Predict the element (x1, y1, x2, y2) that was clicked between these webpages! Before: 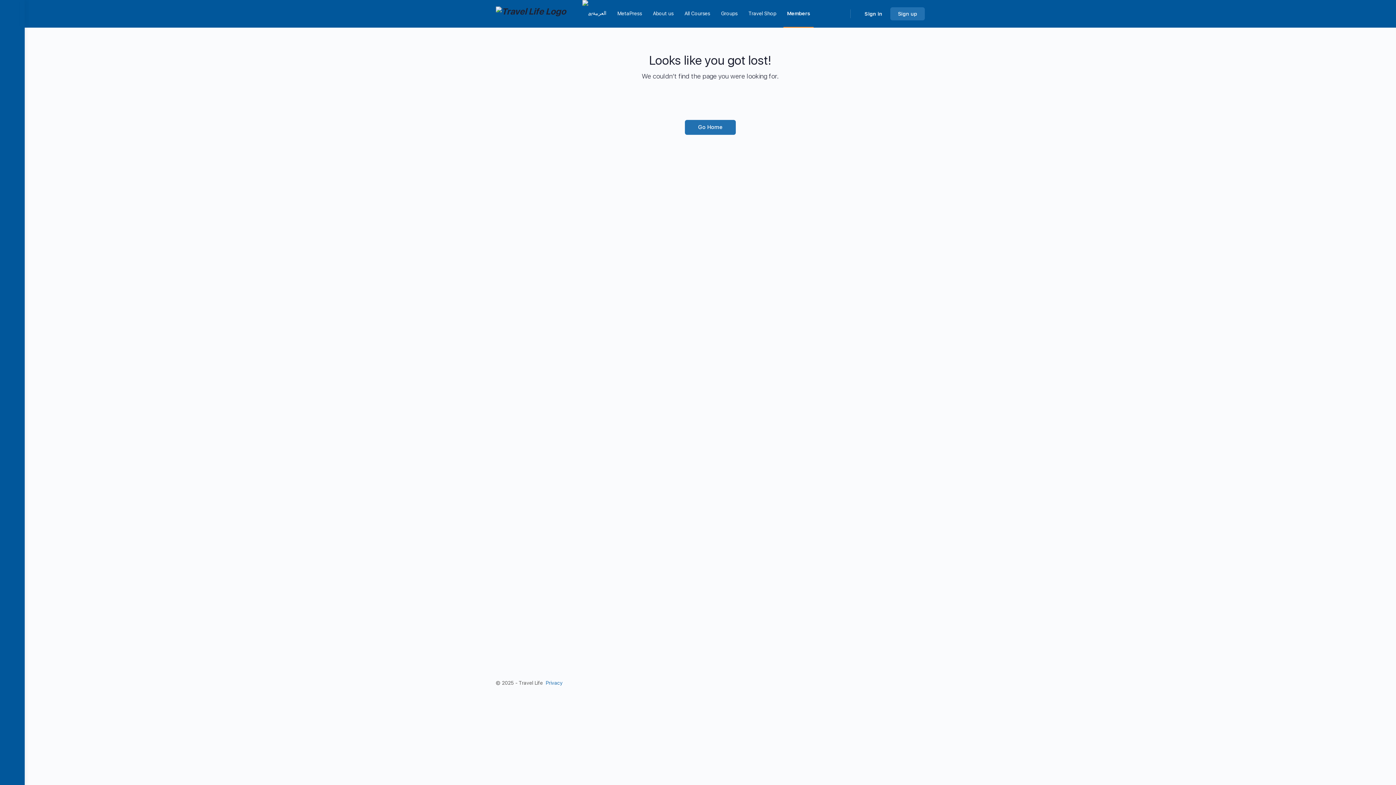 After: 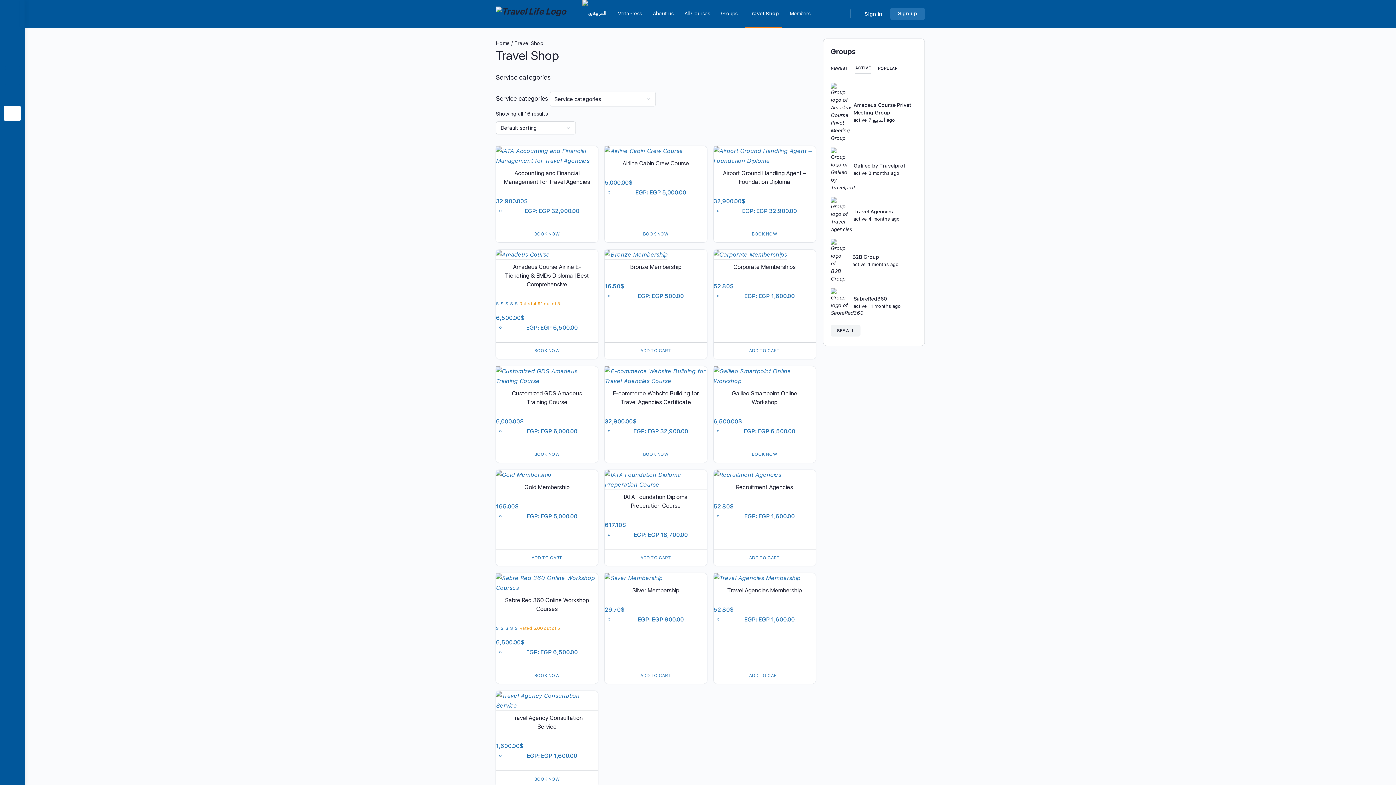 Action: bbox: (3, 105, 21, 121)